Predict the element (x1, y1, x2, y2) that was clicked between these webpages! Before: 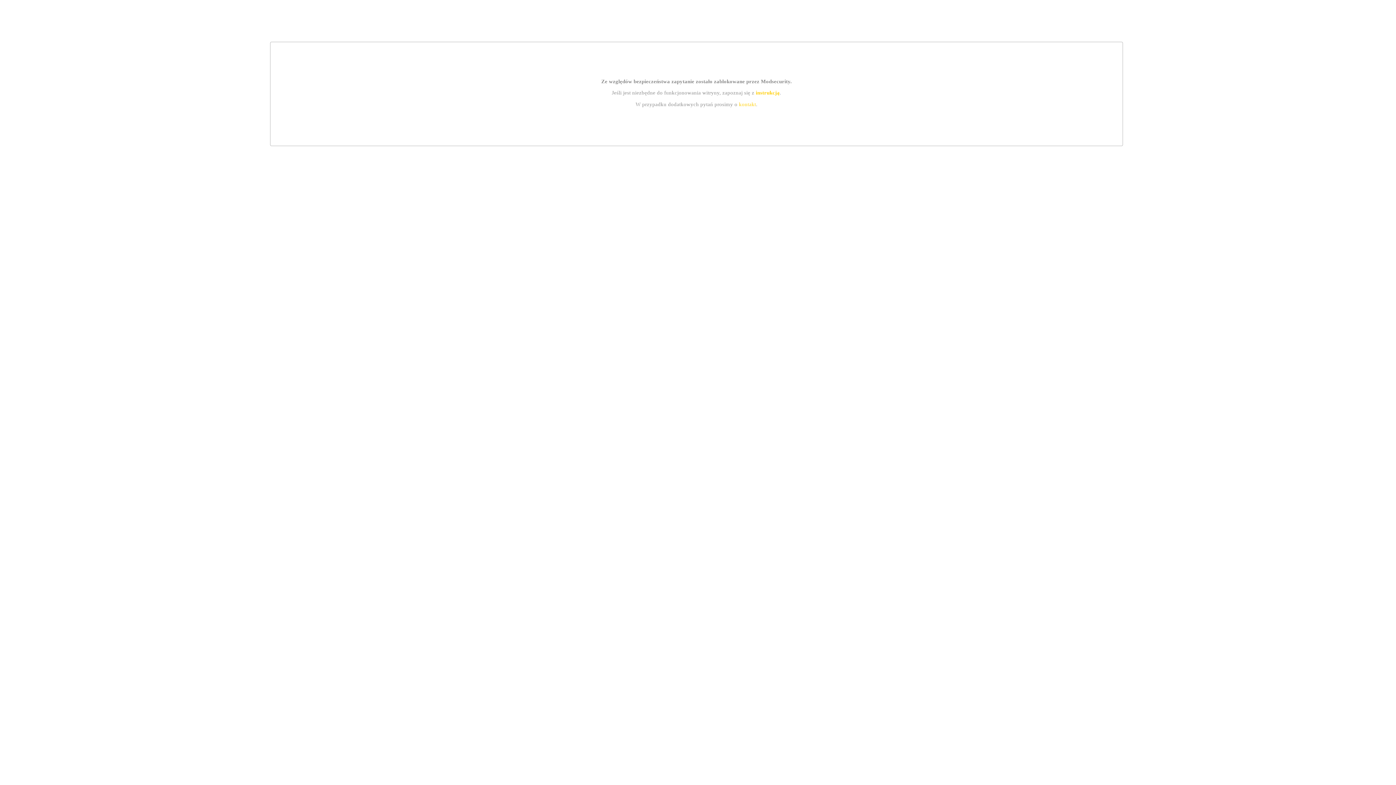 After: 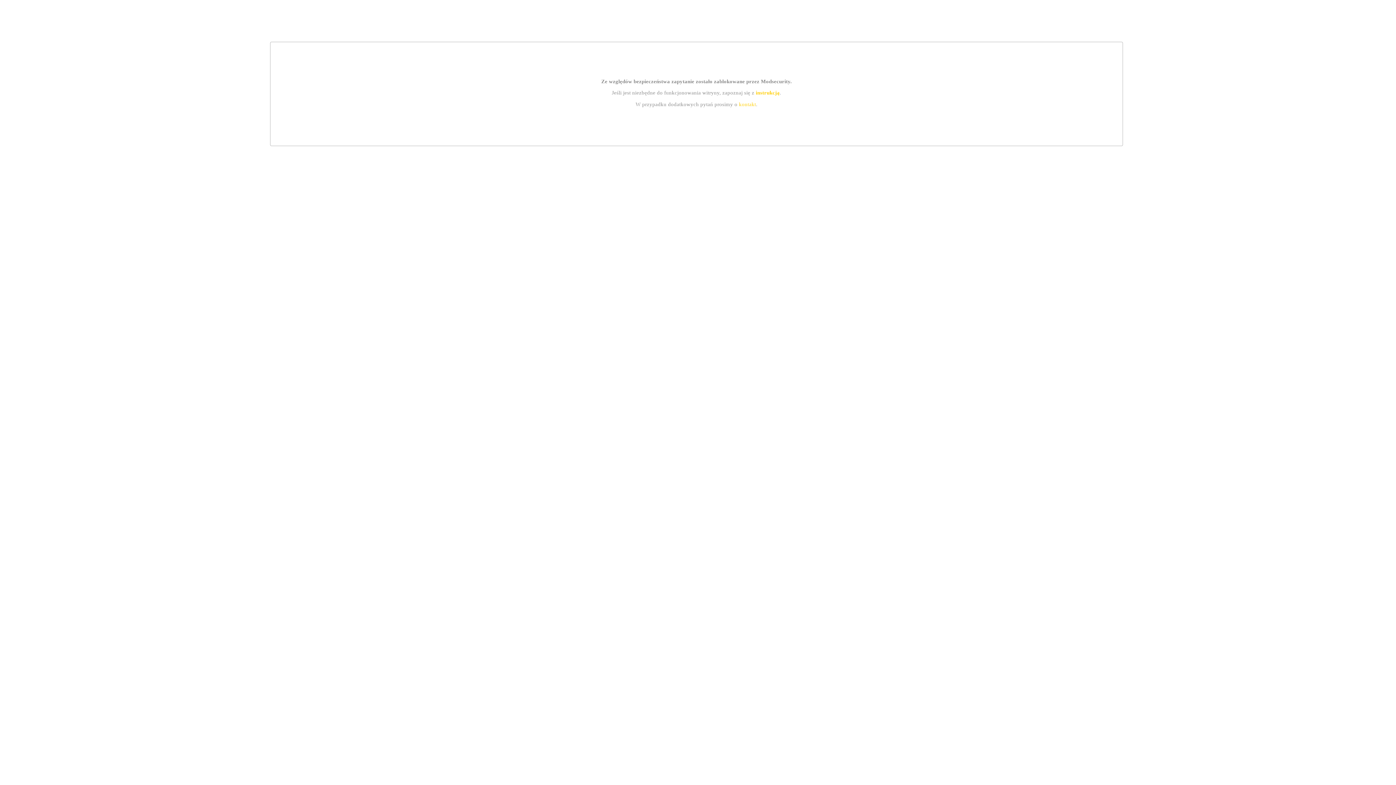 Action: label: kontakt bbox: (739, 101, 756, 107)